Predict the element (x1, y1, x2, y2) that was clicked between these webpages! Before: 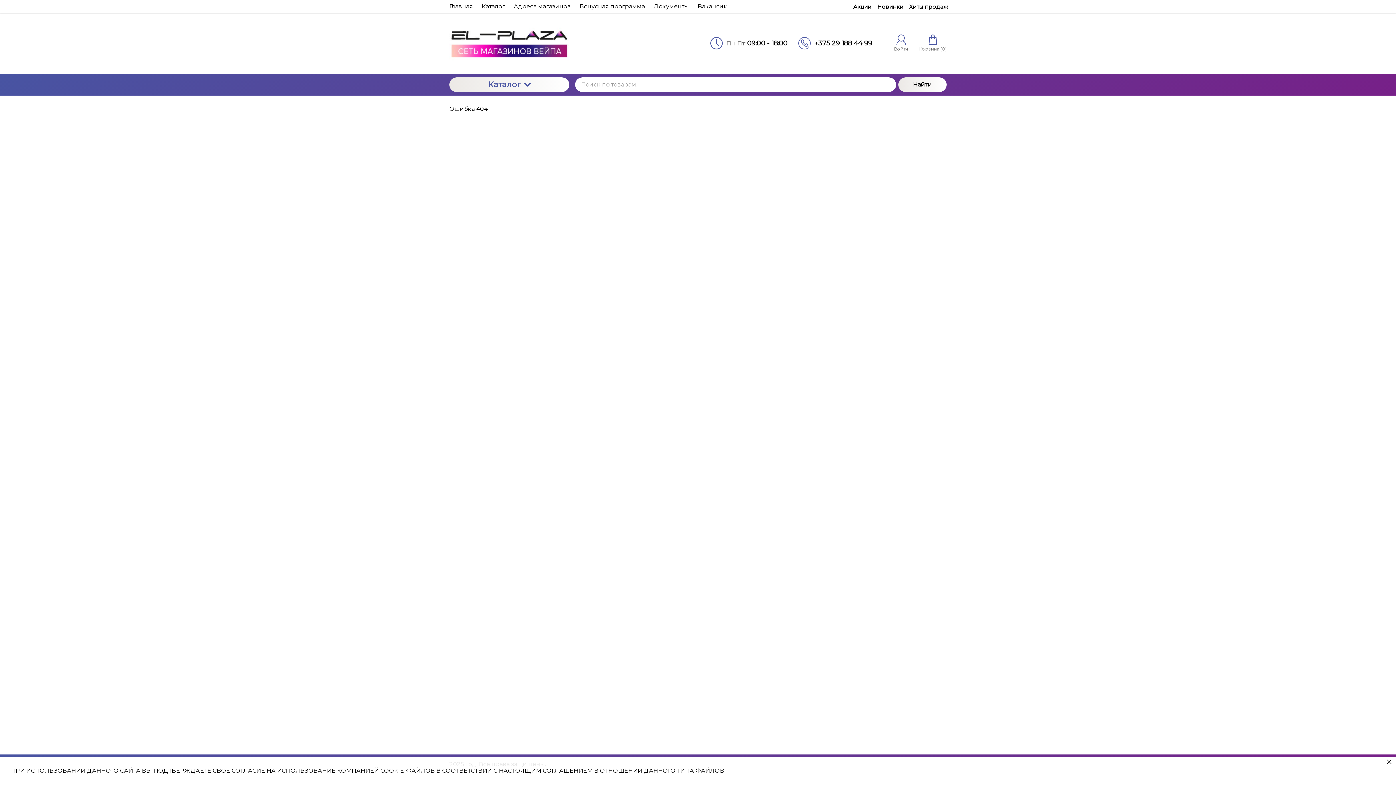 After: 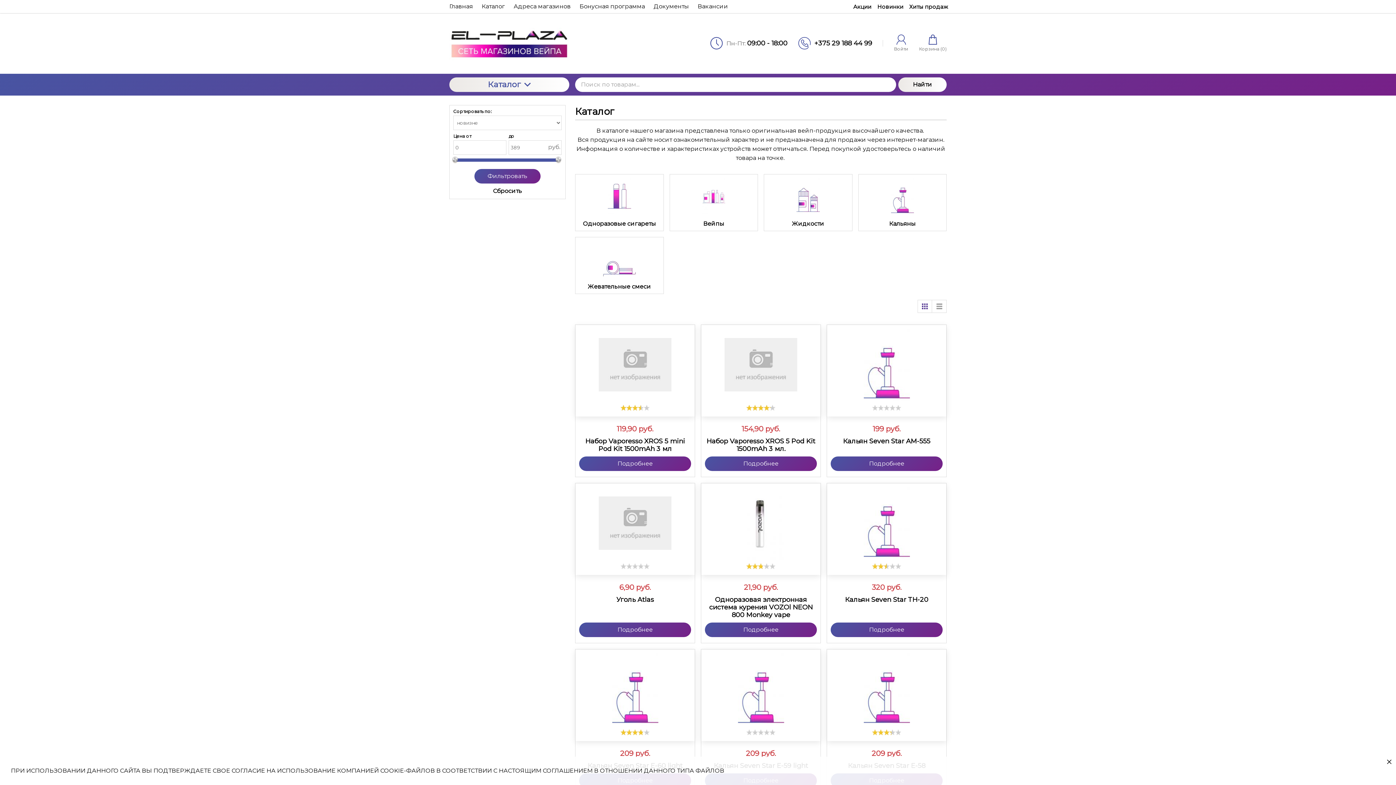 Action: label: Найти bbox: (898, 77, 946, 91)